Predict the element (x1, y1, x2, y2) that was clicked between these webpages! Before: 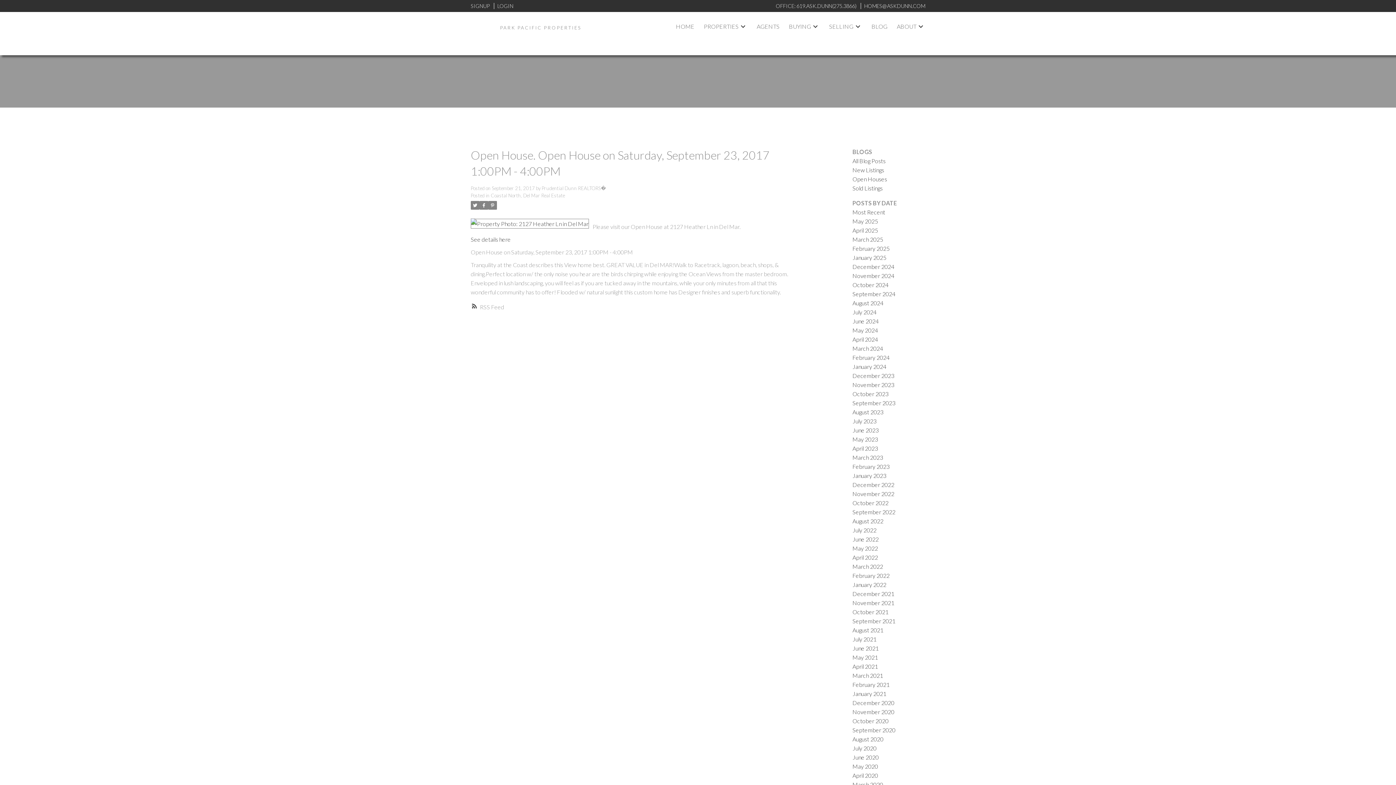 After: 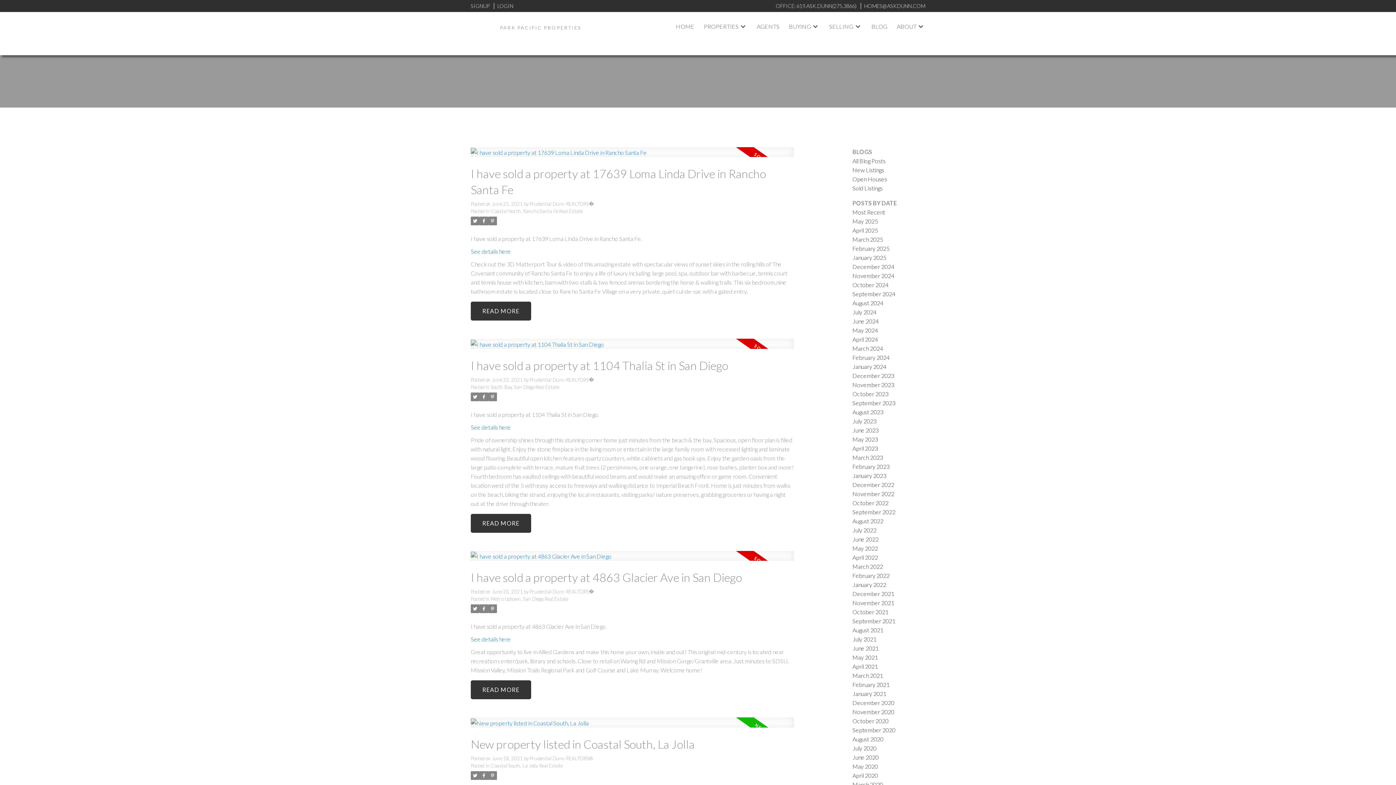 Action: label: June 2021 bbox: (852, 644, 878, 651)